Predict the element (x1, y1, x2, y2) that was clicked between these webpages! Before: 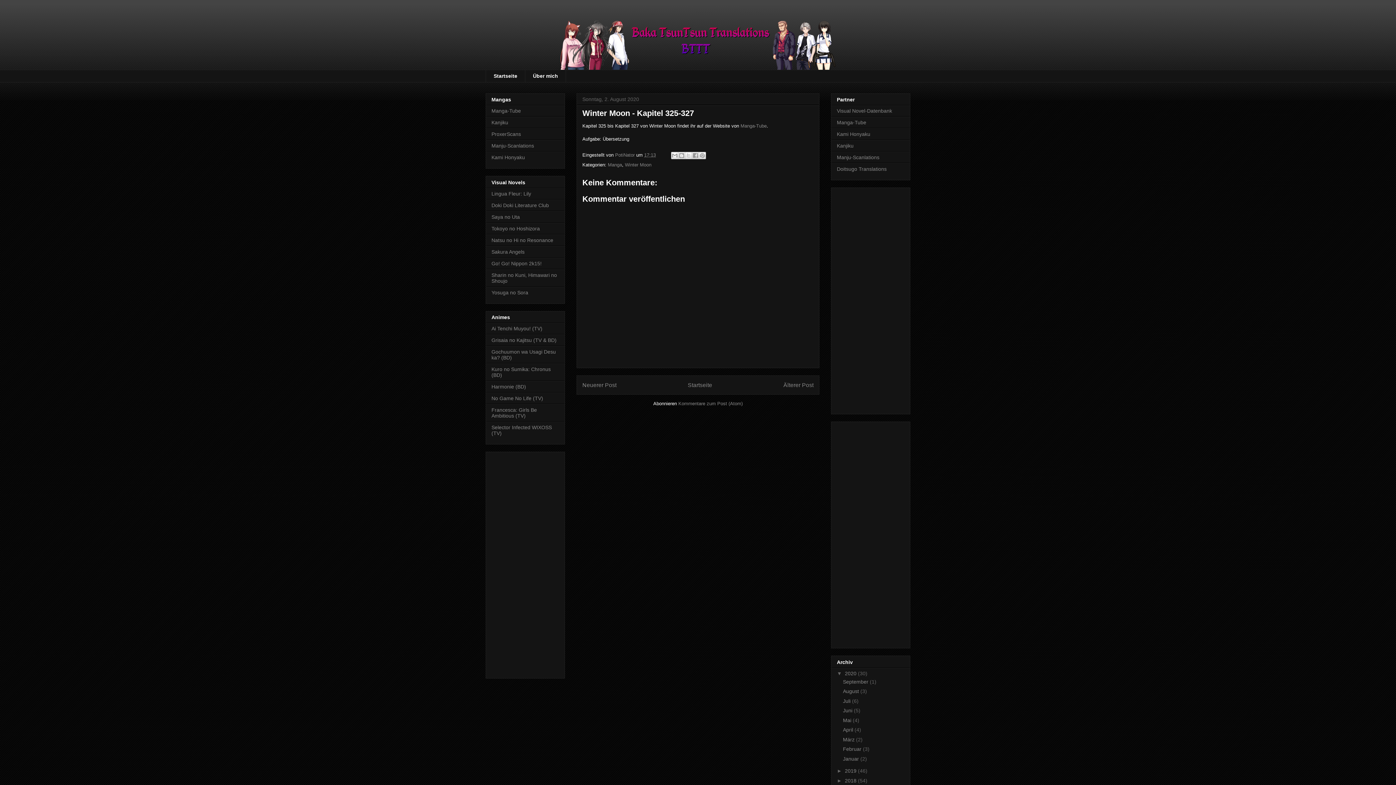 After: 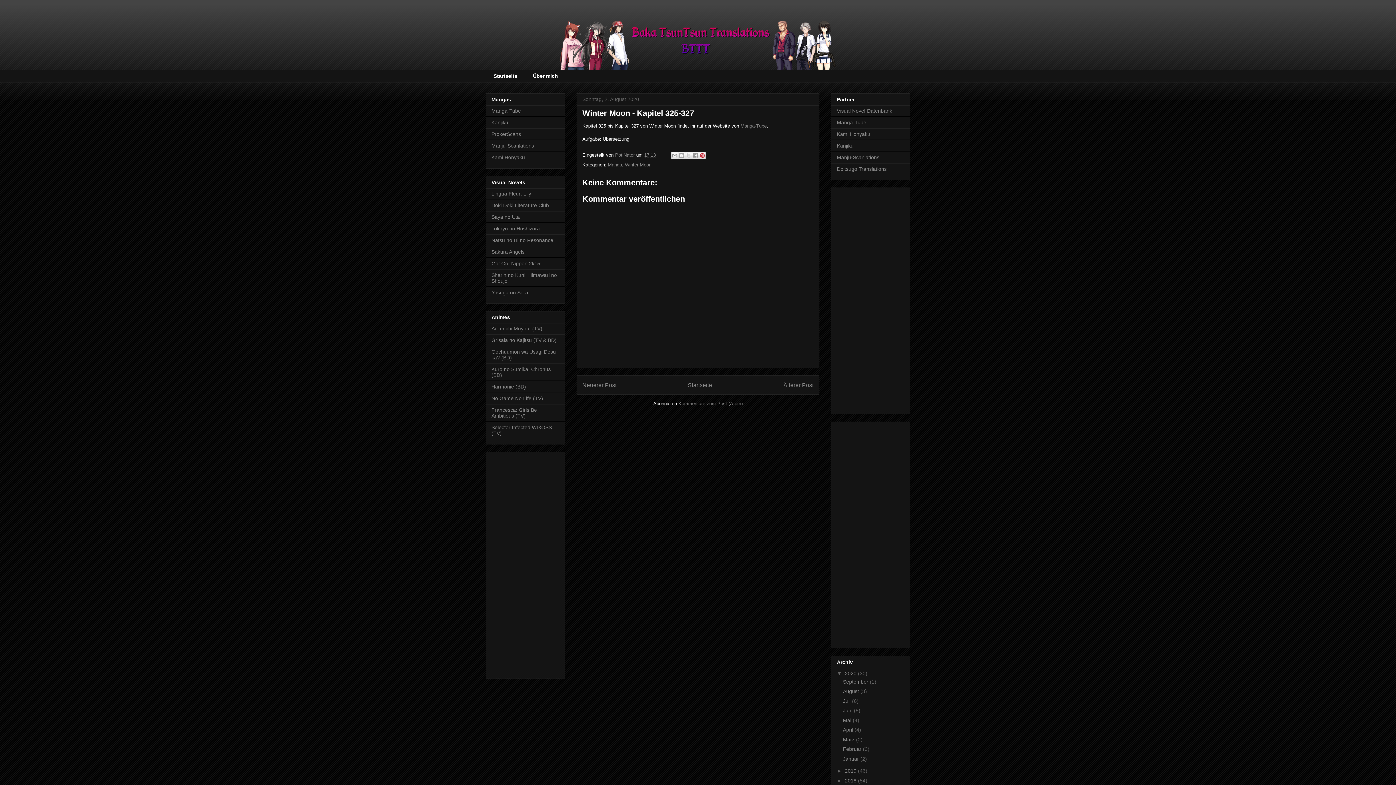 Action: bbox: (698, 151, 706, 159) label: Auf Pinterest teilen